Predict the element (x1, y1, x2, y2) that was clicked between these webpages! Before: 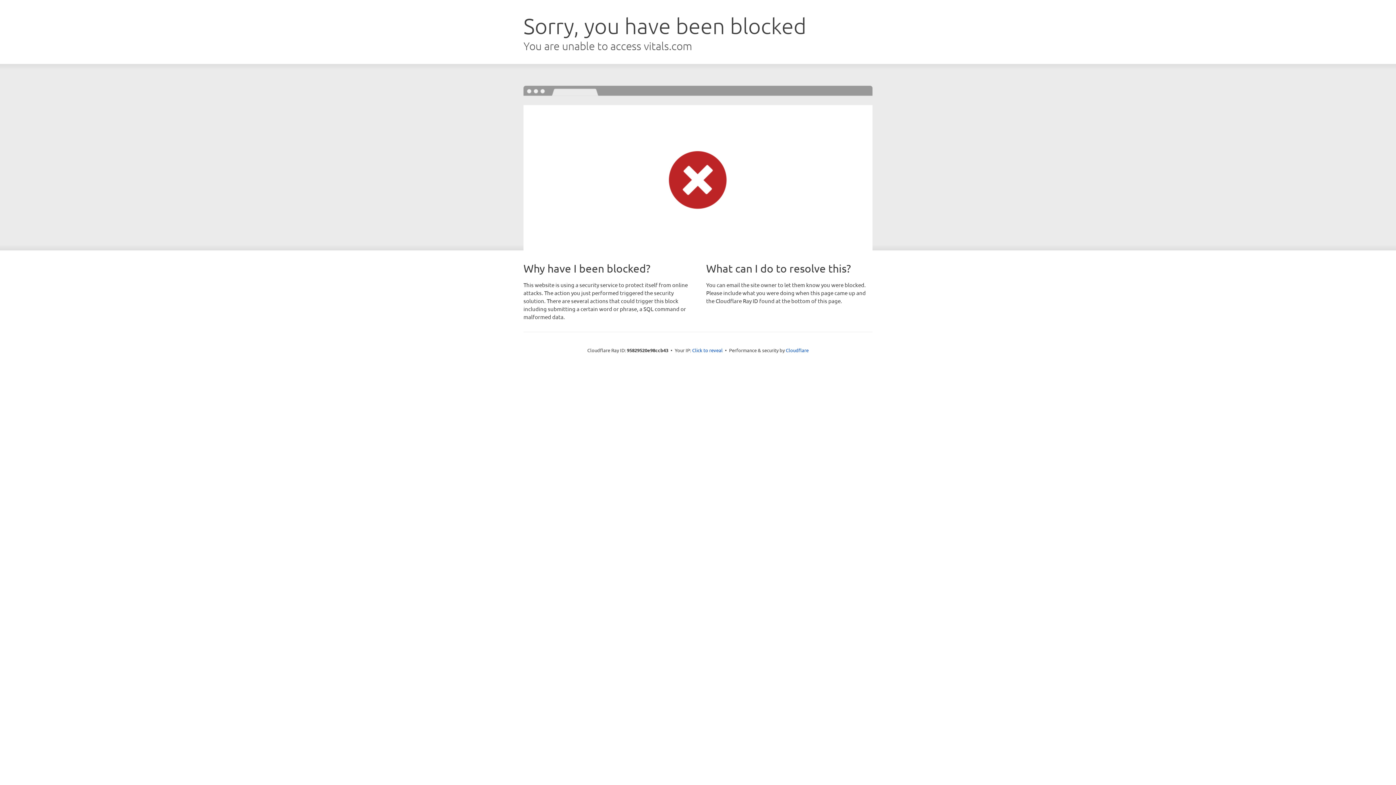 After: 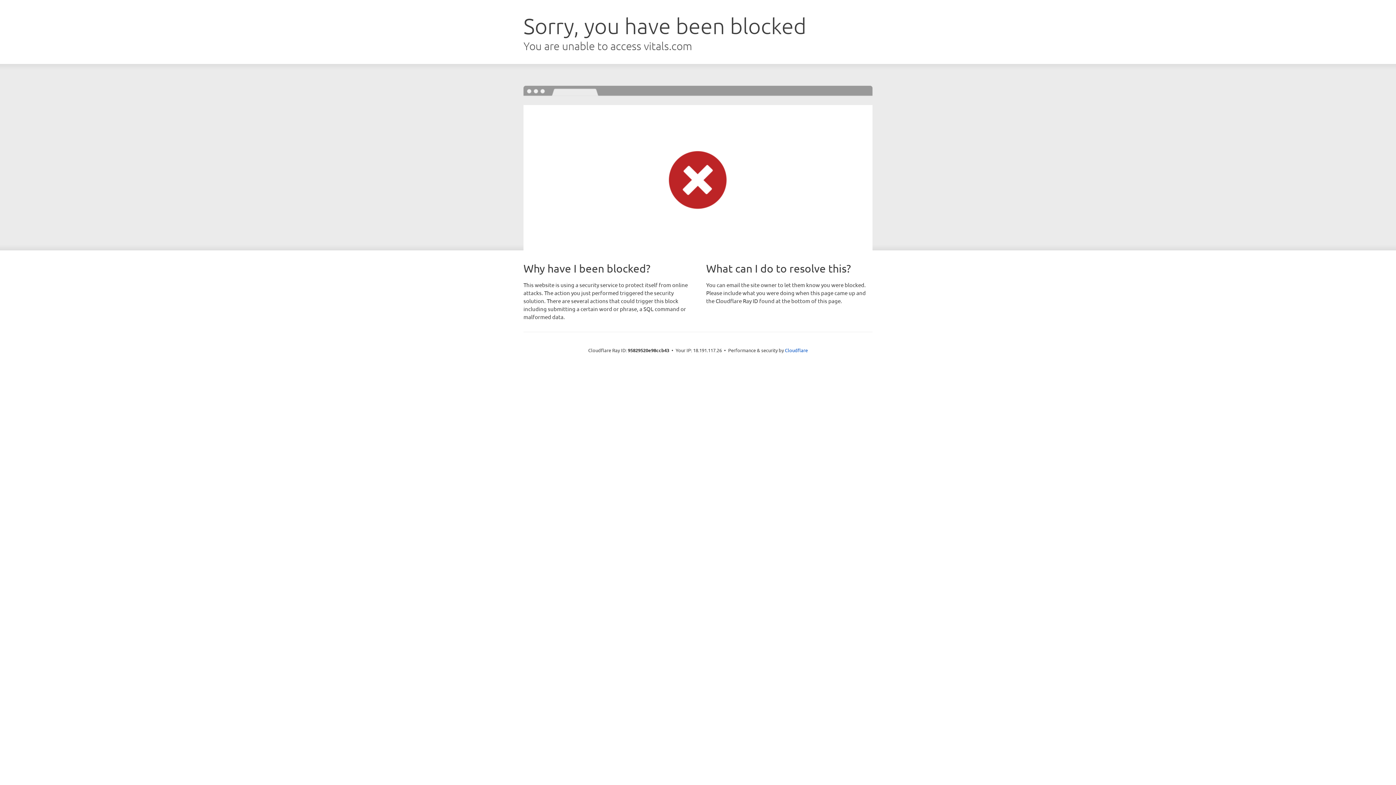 Action: bbox: (692, 346, 722, 353) label: Click to reveal